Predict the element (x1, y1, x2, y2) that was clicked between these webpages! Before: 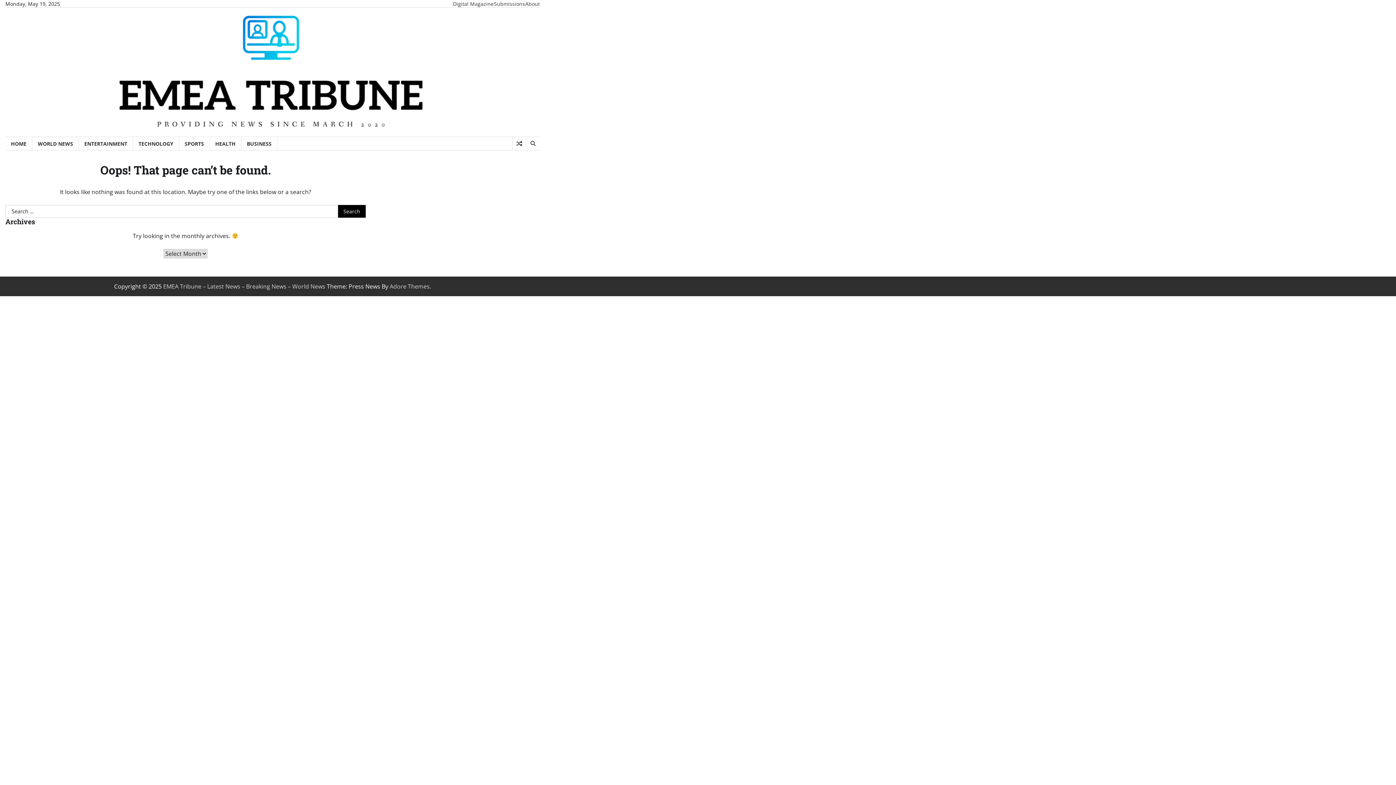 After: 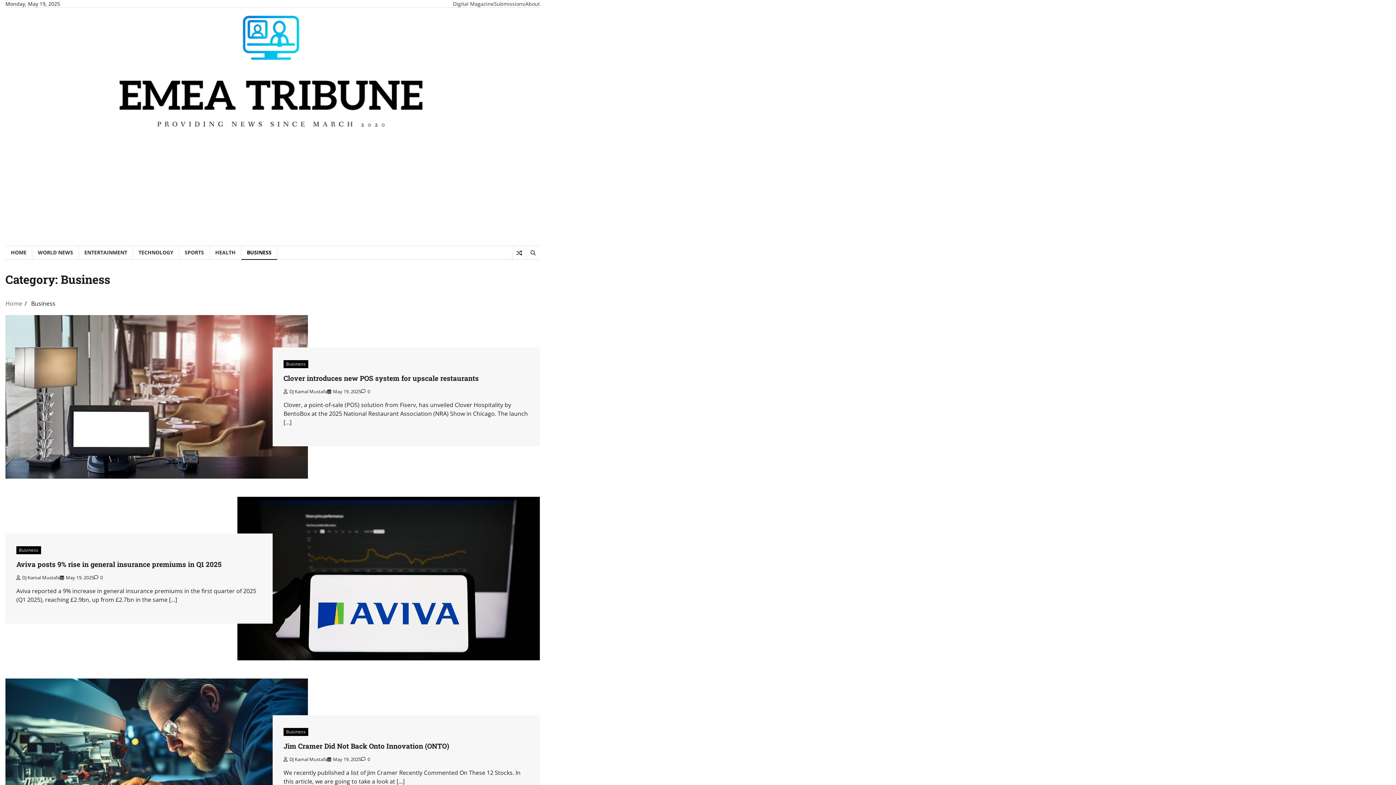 Action: label: BUSINESS bbox: (241, 136, 277, 150)